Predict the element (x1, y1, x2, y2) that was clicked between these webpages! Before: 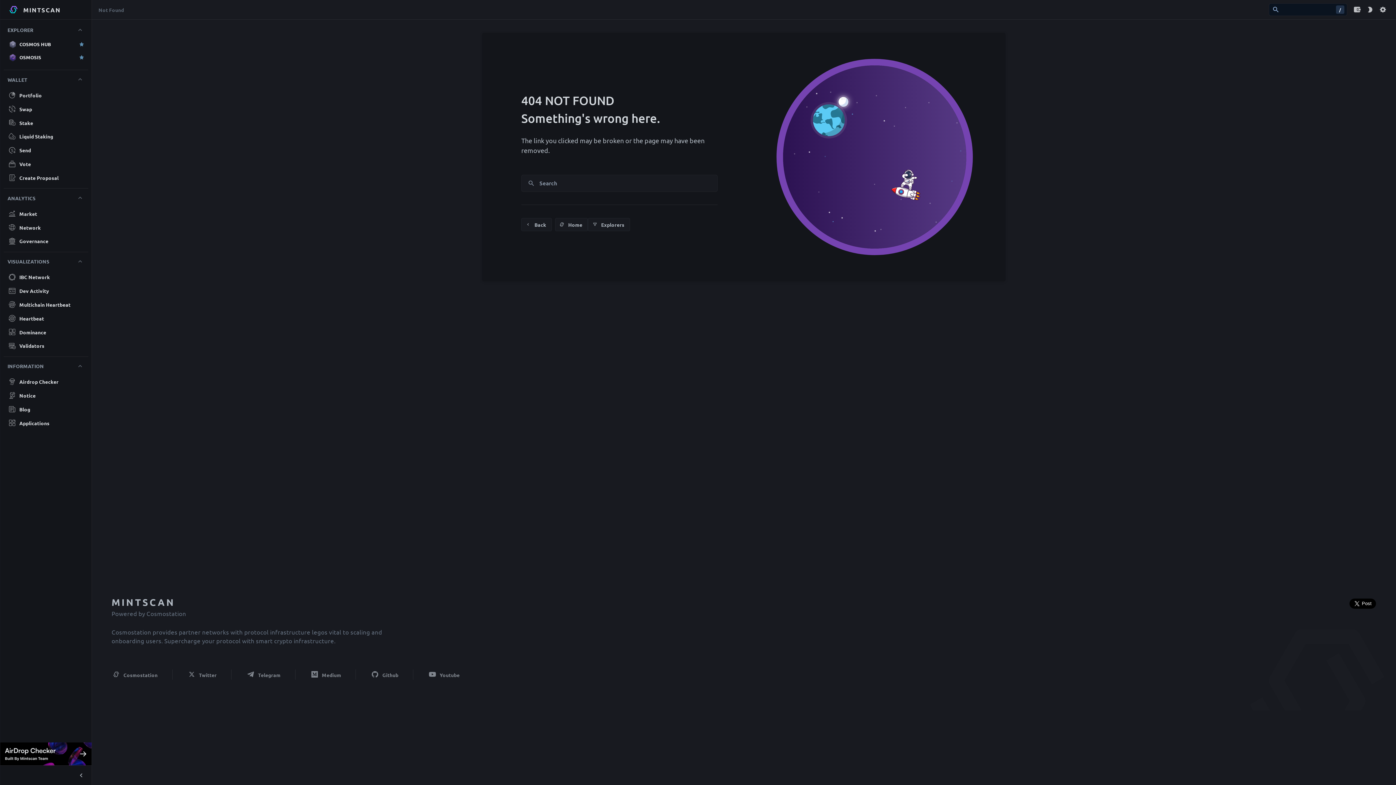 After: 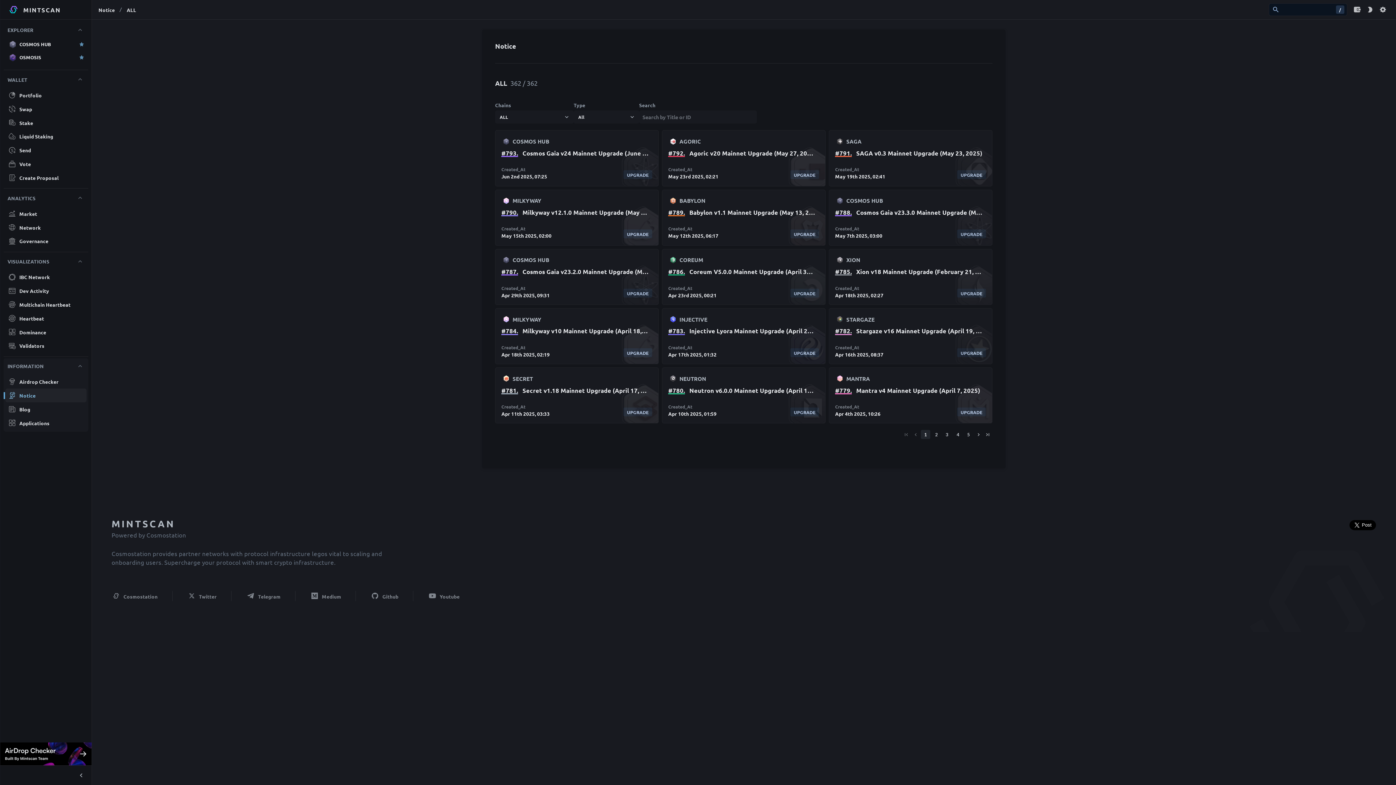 Action: bbox: (5, 388, 86, 402) label: Notice